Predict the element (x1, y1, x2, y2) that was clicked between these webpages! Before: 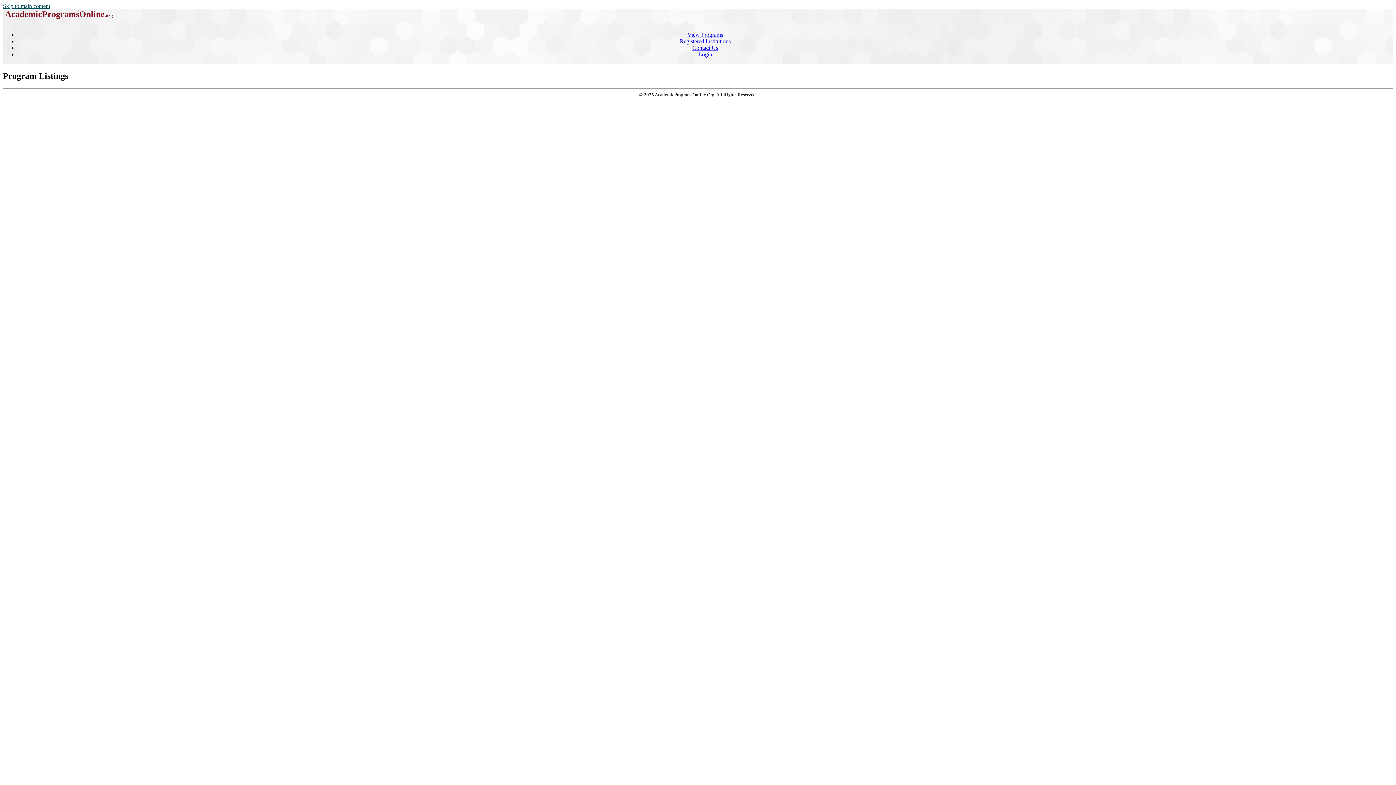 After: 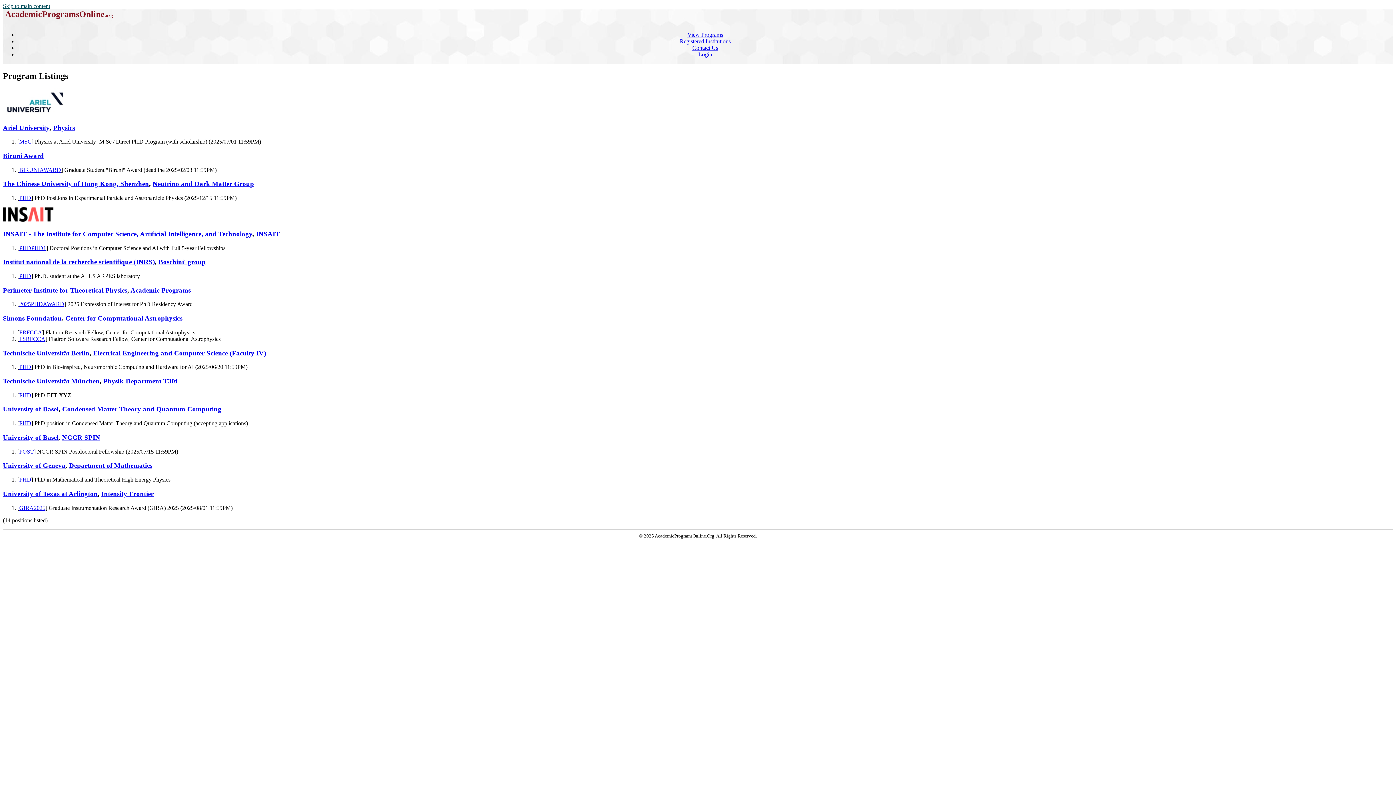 Action: label: View Programs bbox: (687, 31, 723, 37)